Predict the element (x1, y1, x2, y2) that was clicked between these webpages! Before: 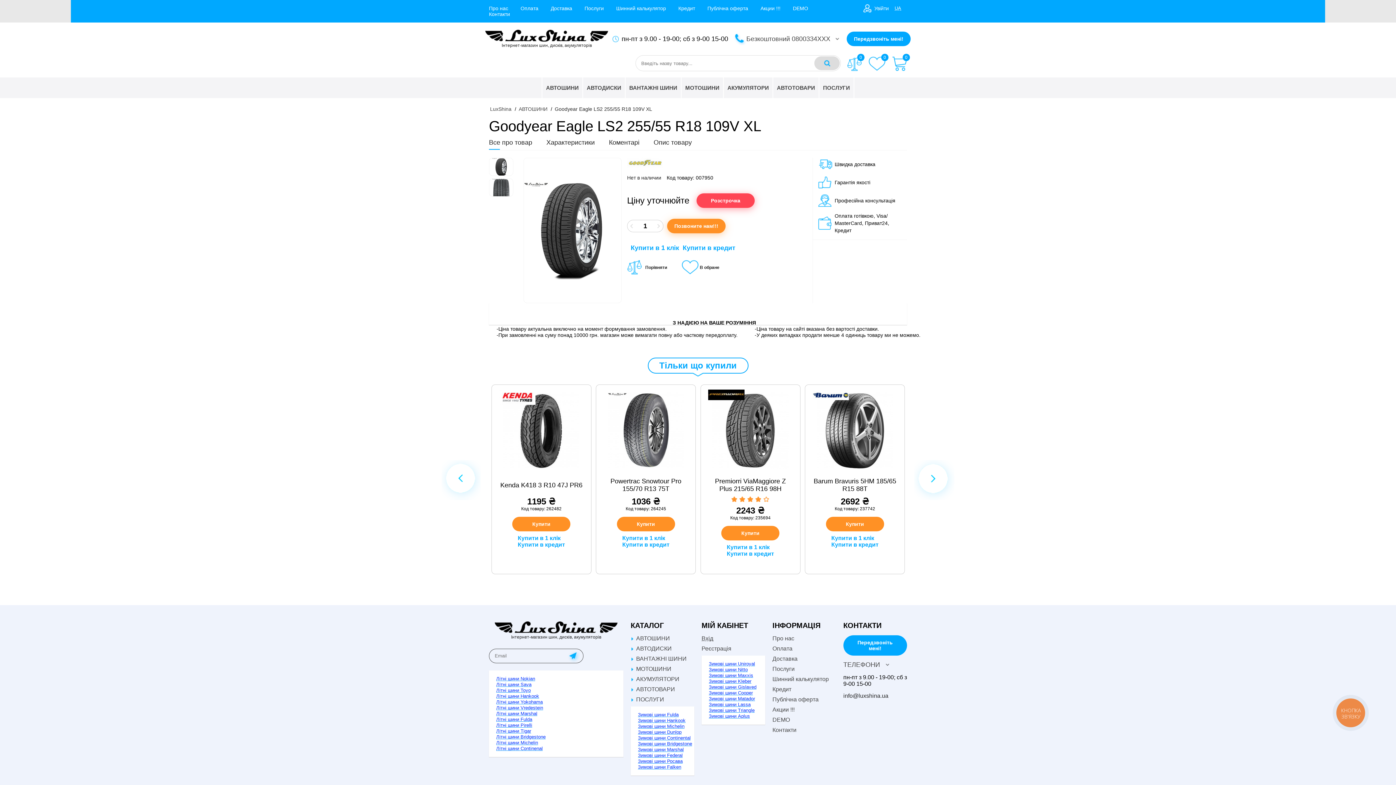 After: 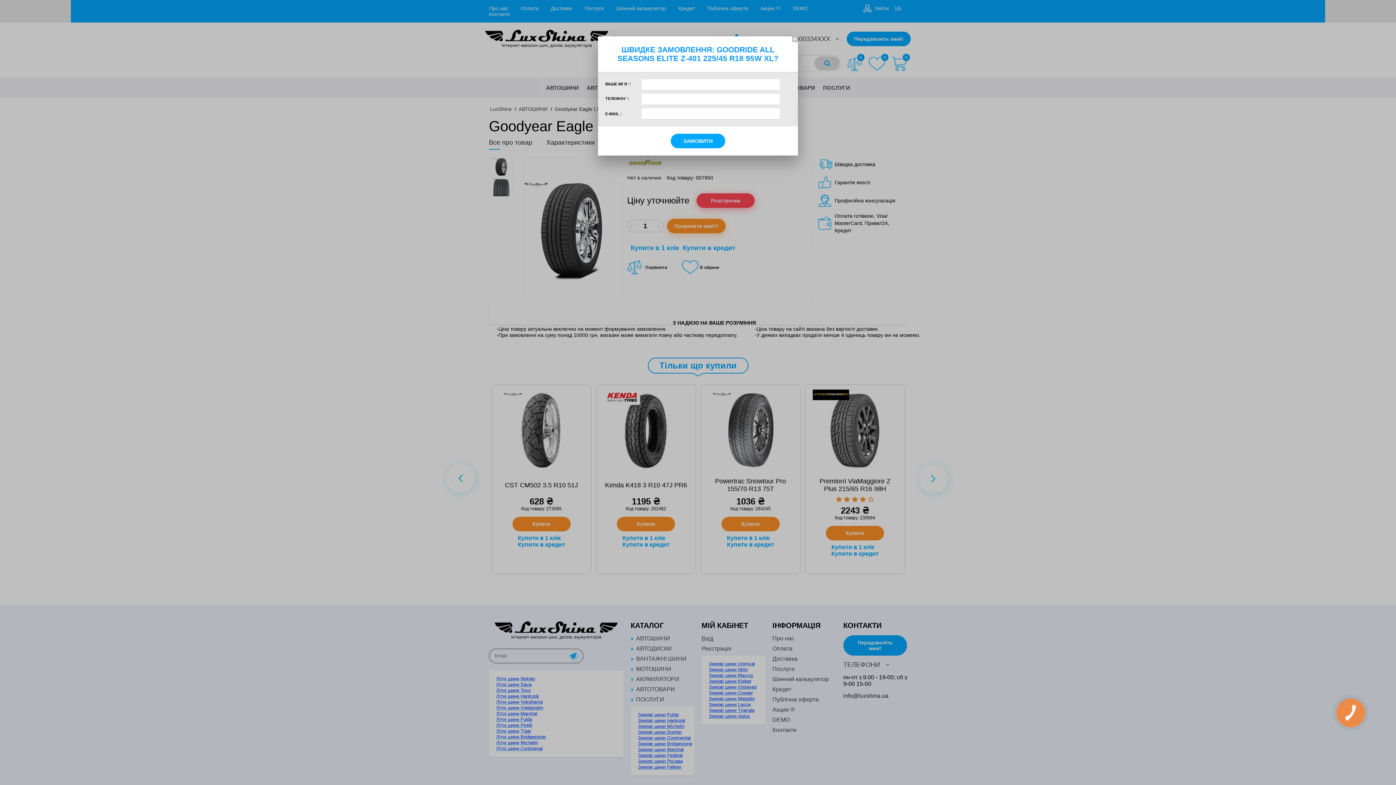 Action: bbox: (517, 535, 560, 541) label: Купити в 1 клік